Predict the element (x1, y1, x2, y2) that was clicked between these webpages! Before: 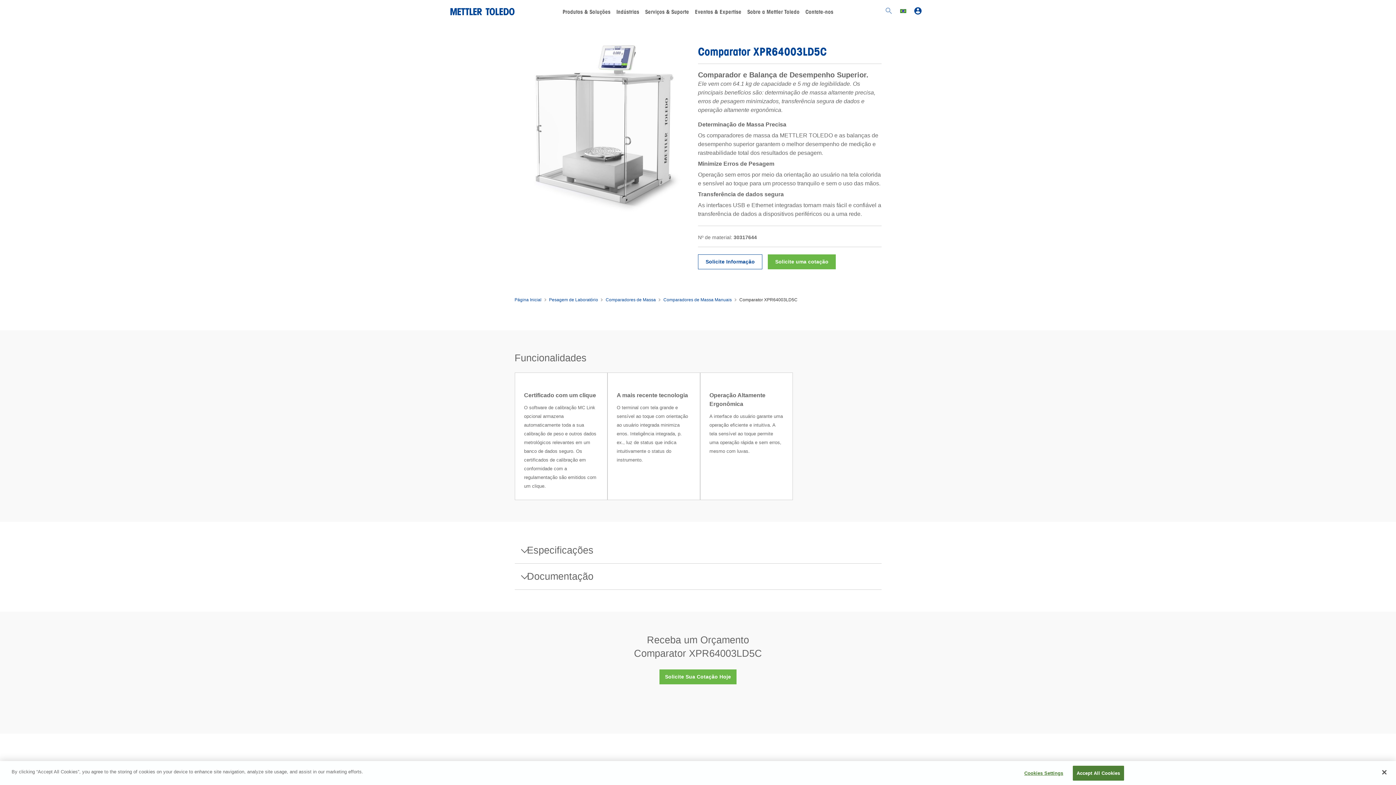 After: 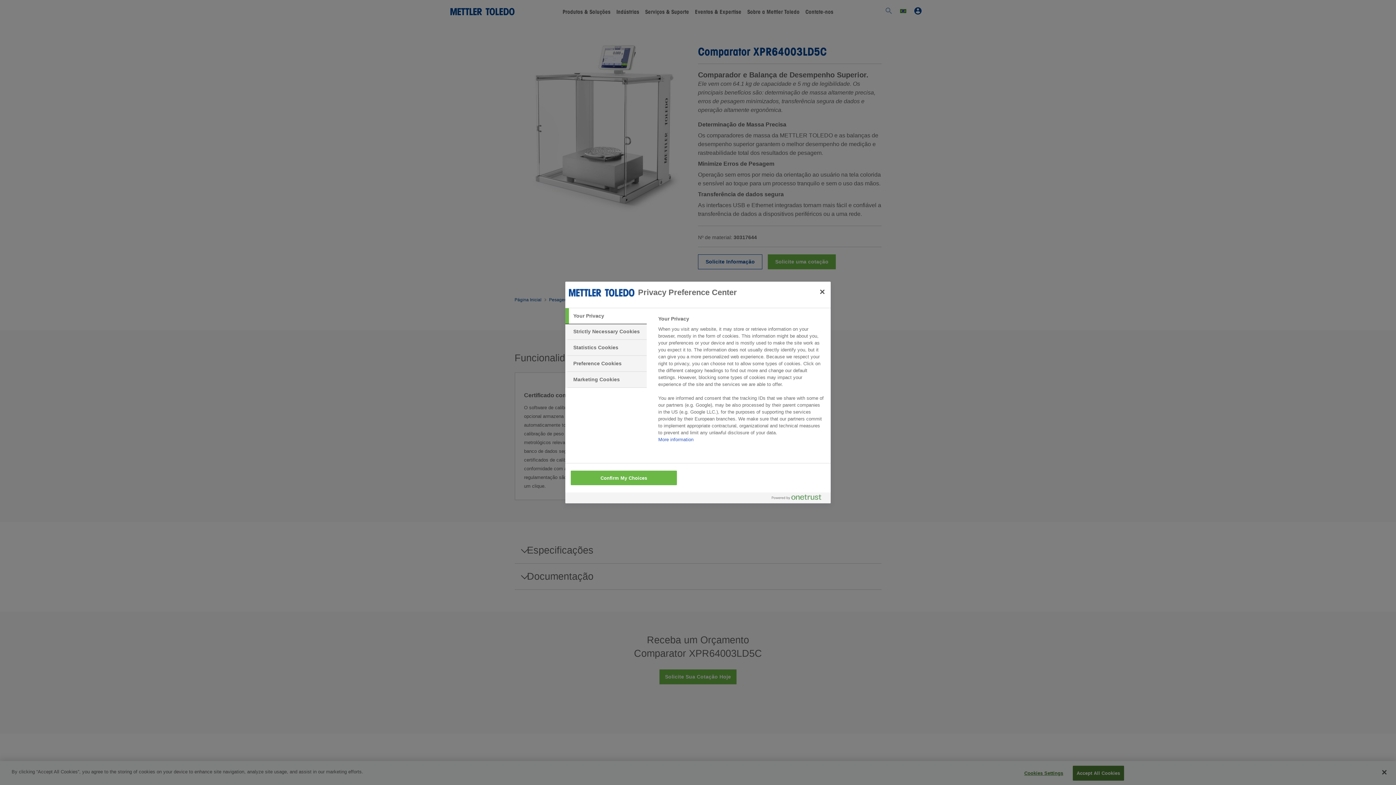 Action: label: Cookies Settings bbox: (1021, 766, 1066, 780)